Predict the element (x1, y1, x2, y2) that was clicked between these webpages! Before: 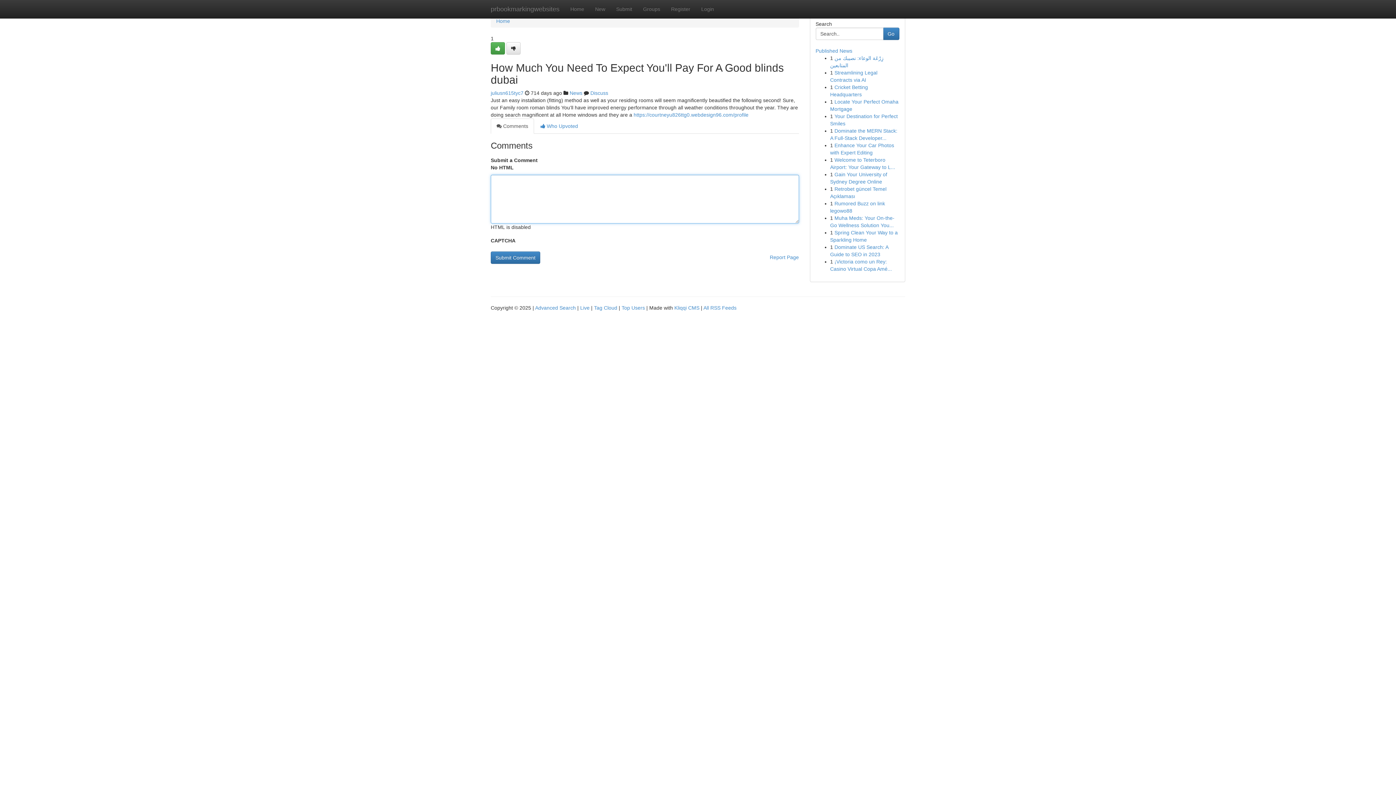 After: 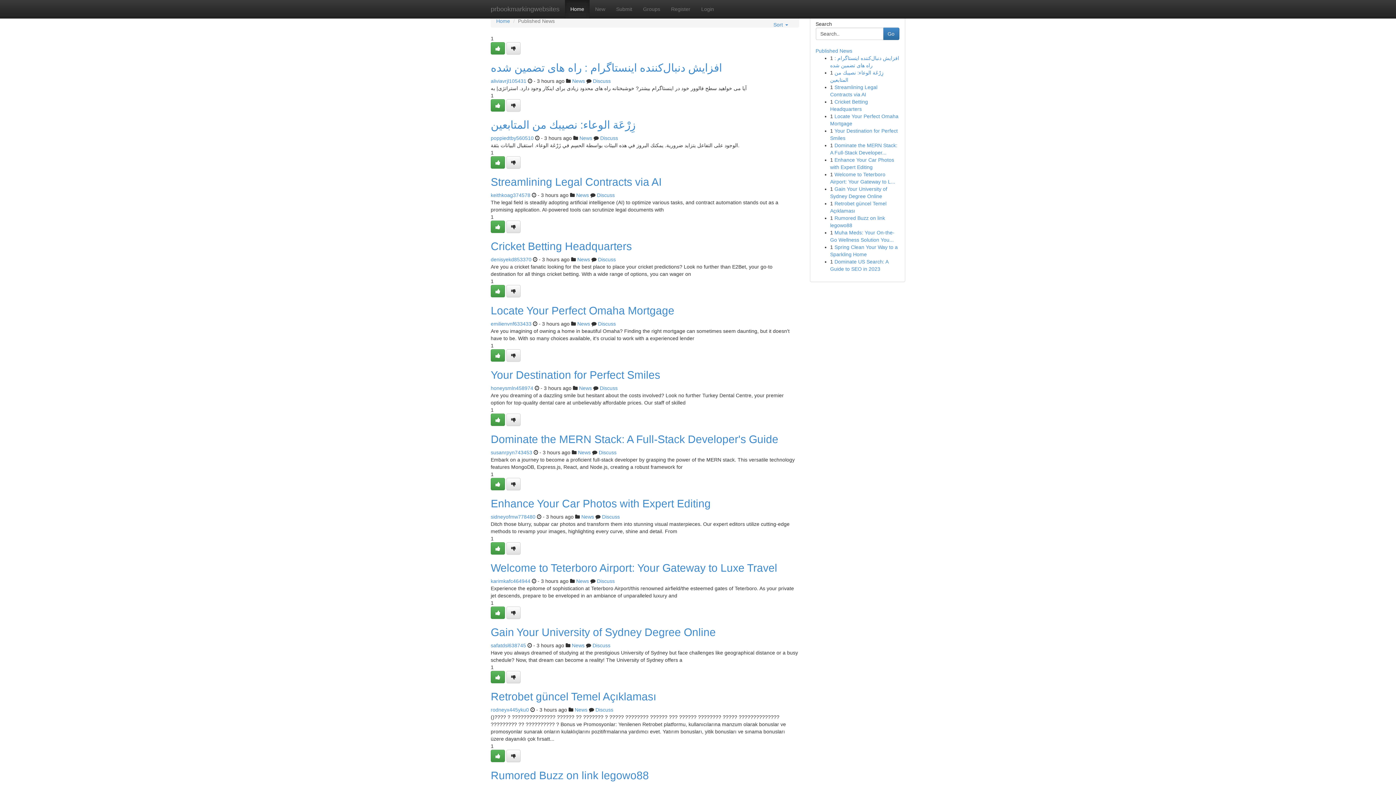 Action: label: Published News bbox: (815, 48, 852, 53)